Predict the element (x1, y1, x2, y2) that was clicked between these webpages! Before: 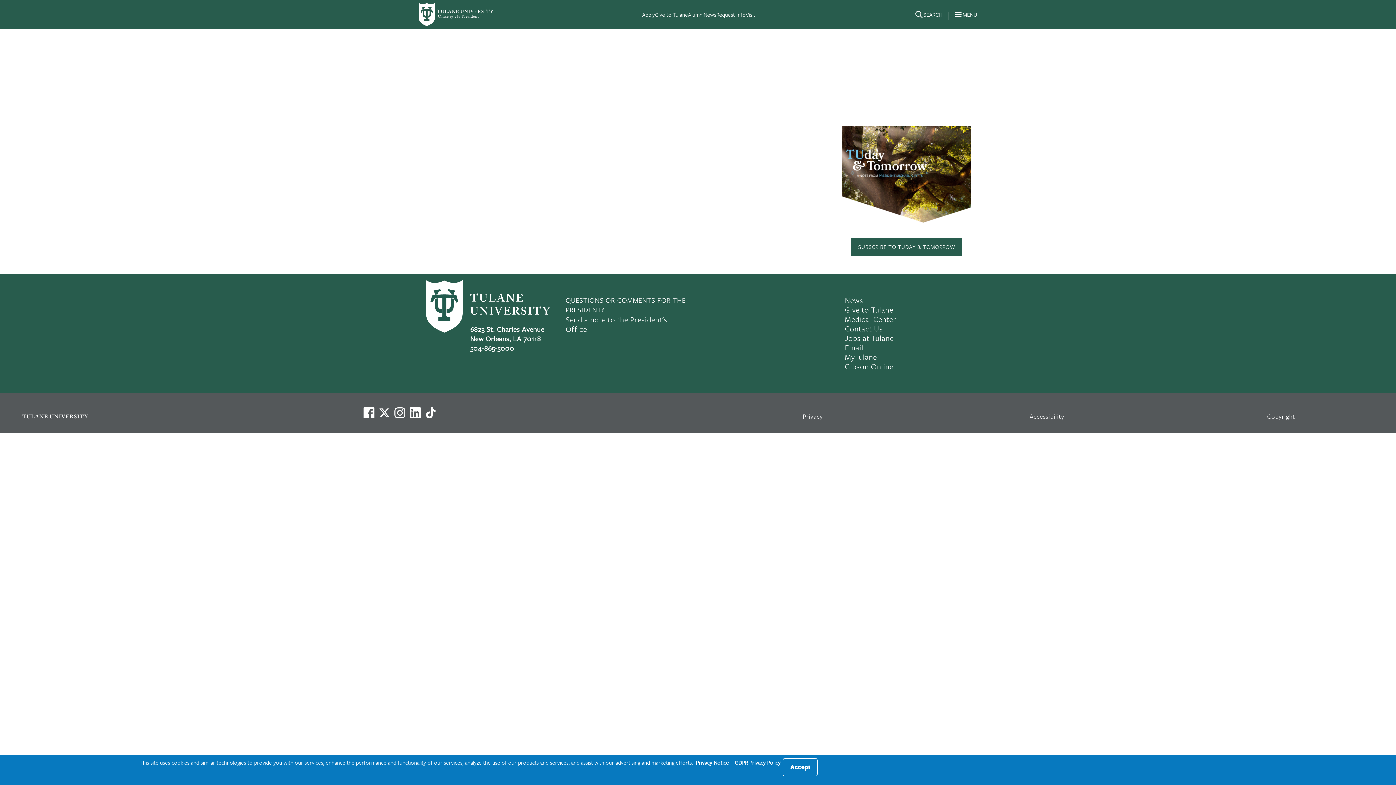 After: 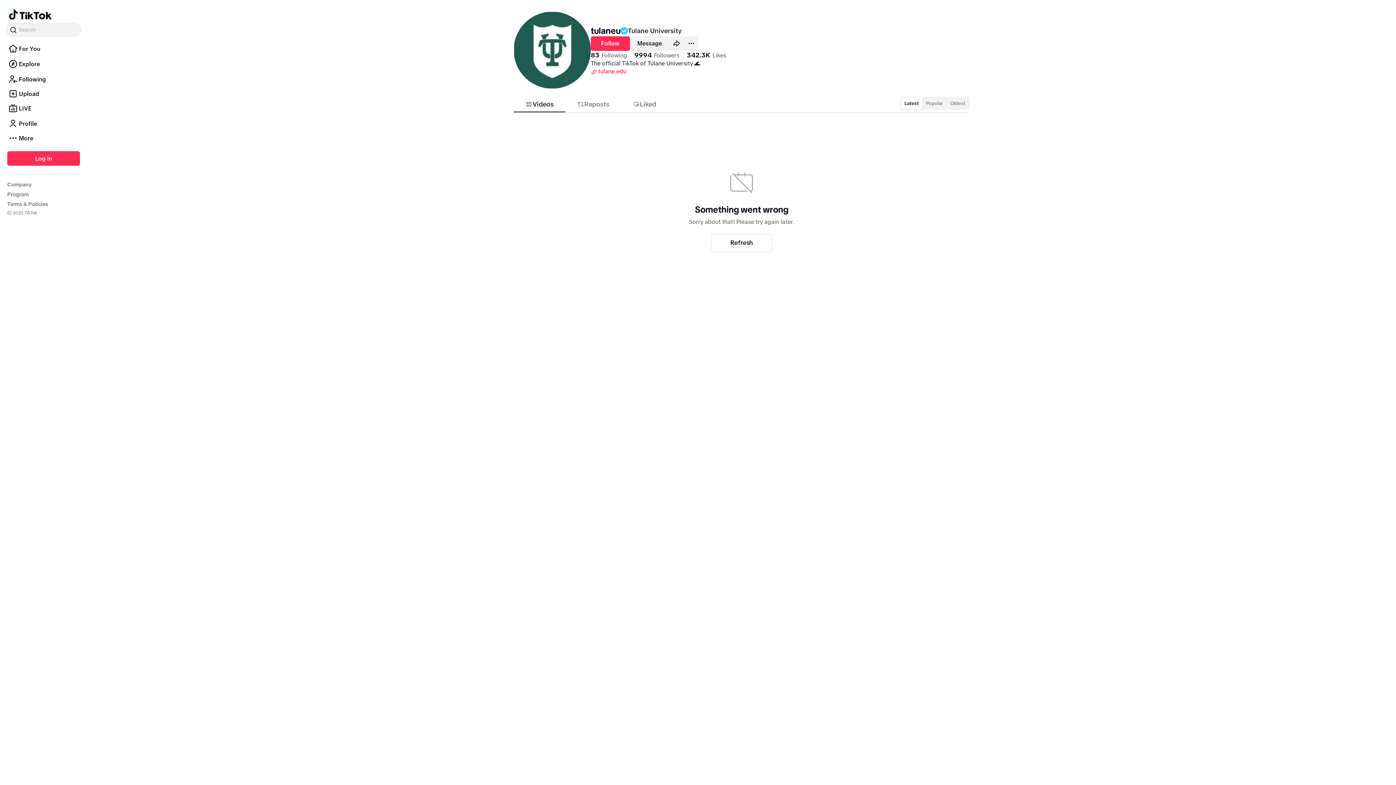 Action: bbox: (425, 407, 436, 418) label: Watch us on TikTok